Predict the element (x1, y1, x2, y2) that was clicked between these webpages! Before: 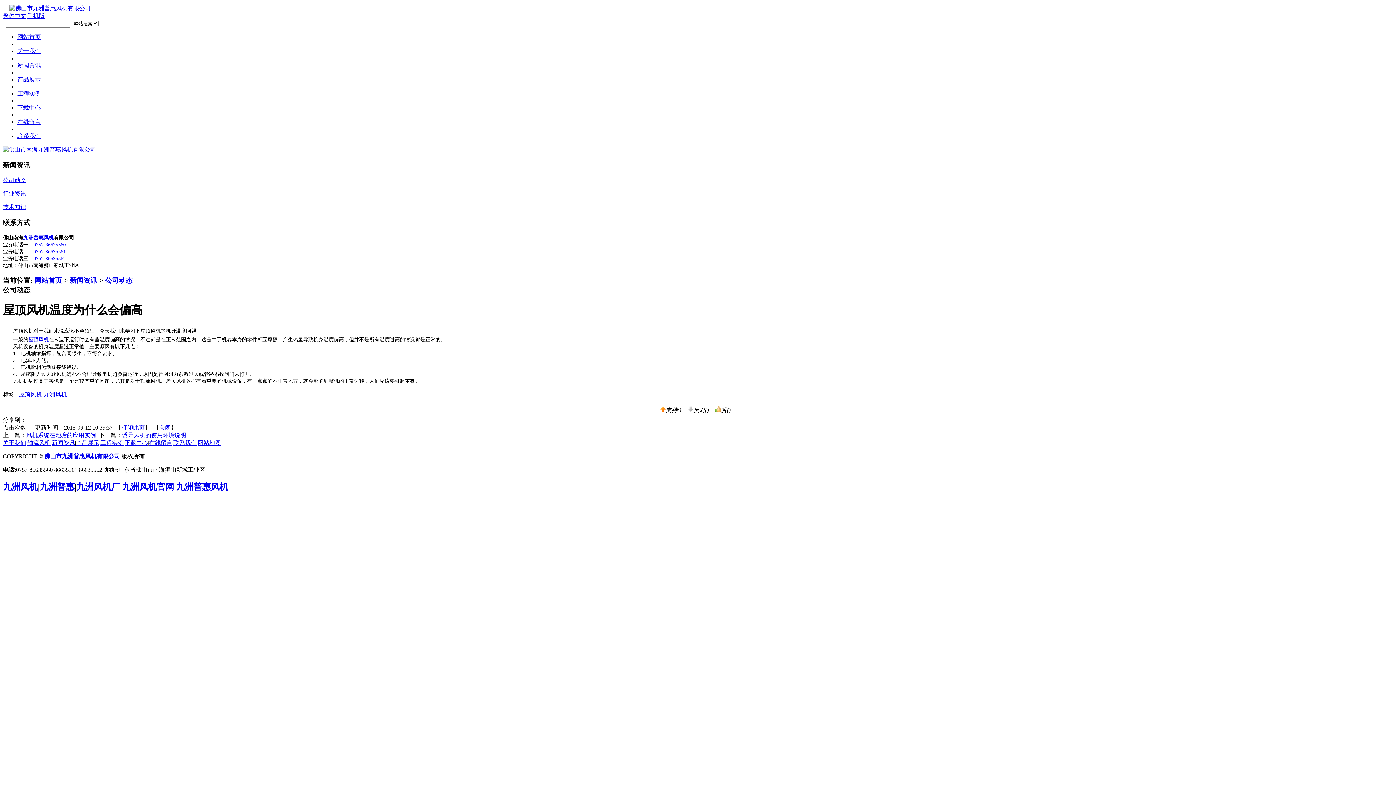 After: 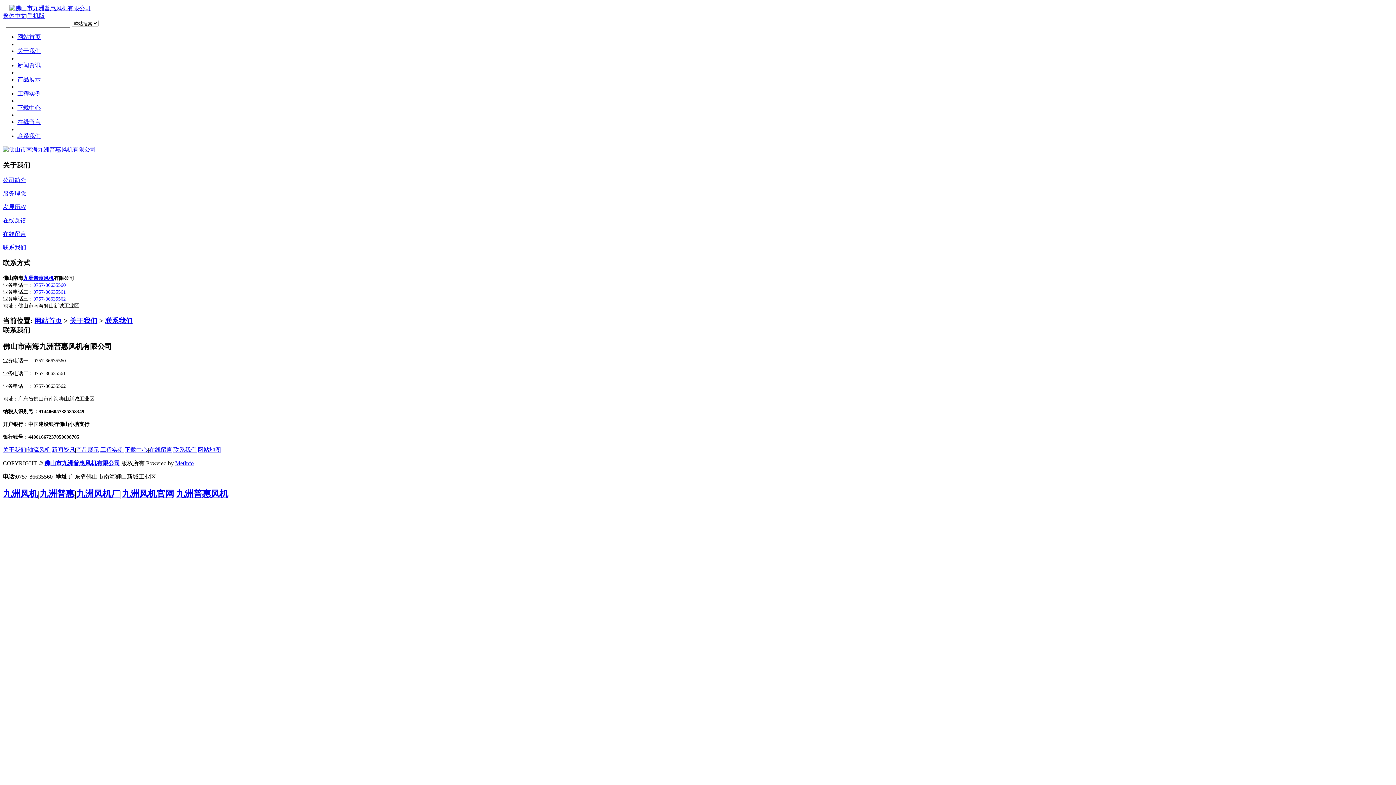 Action: label: 联系我们 bbox: (173, 440, 196, 446)